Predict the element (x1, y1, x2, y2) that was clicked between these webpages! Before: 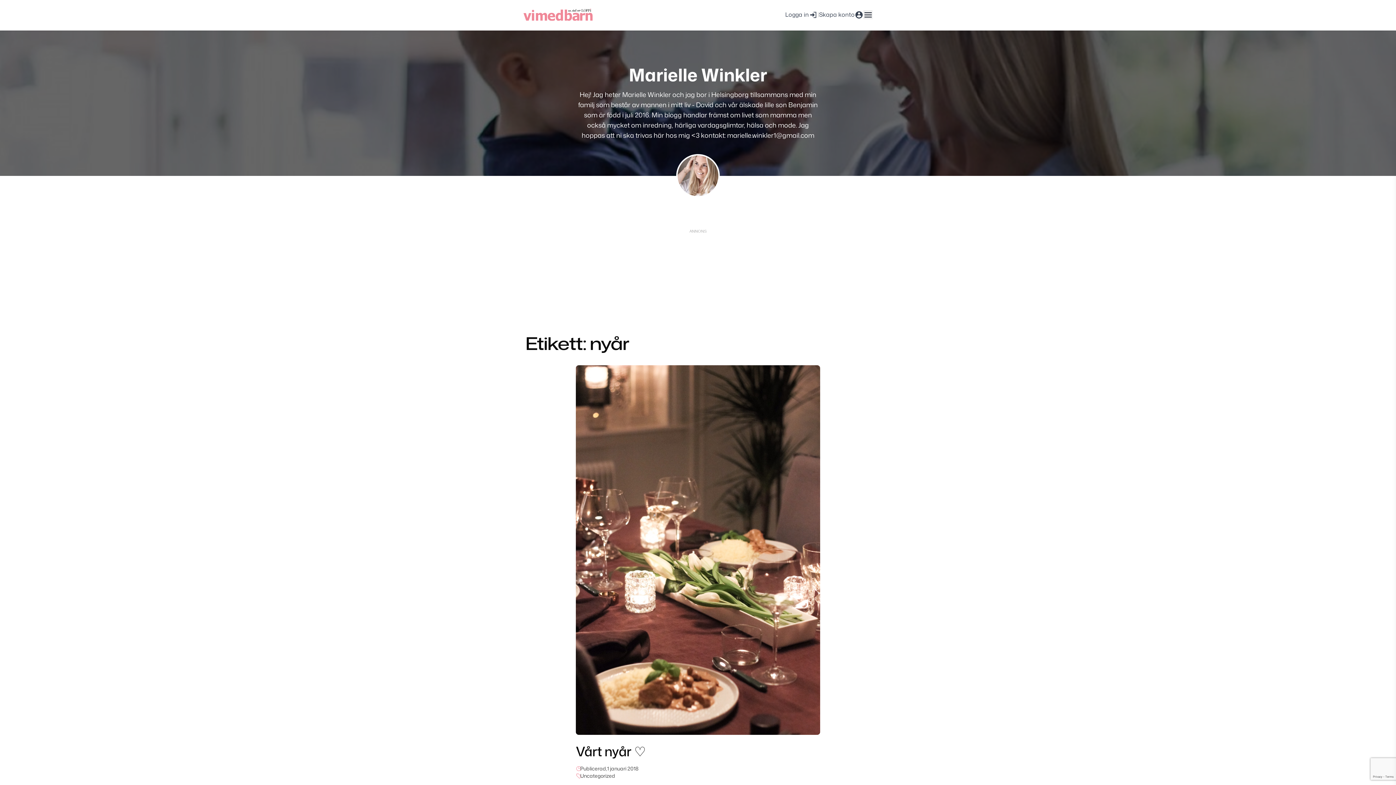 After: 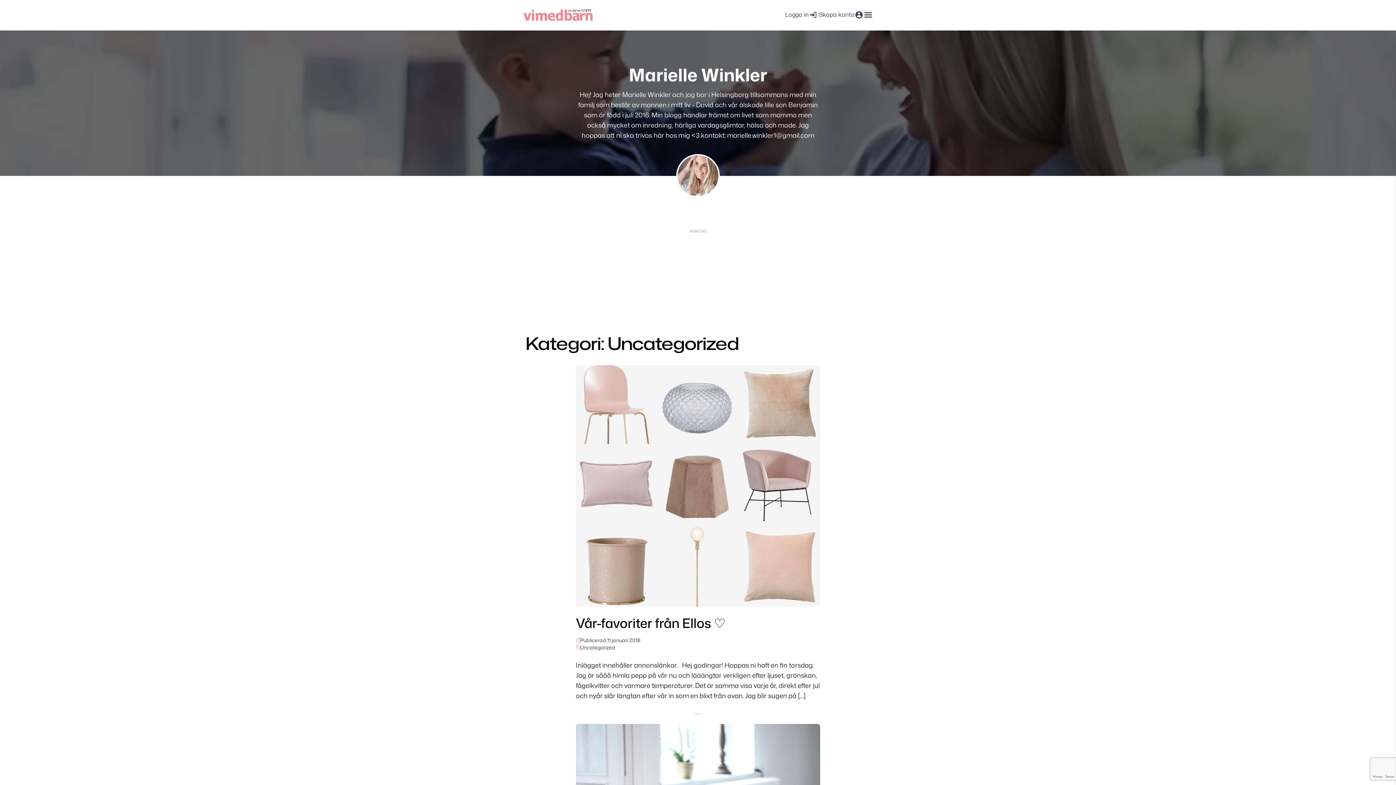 Action: bbox: (580, 772, 615, 780) label: Uncategorized